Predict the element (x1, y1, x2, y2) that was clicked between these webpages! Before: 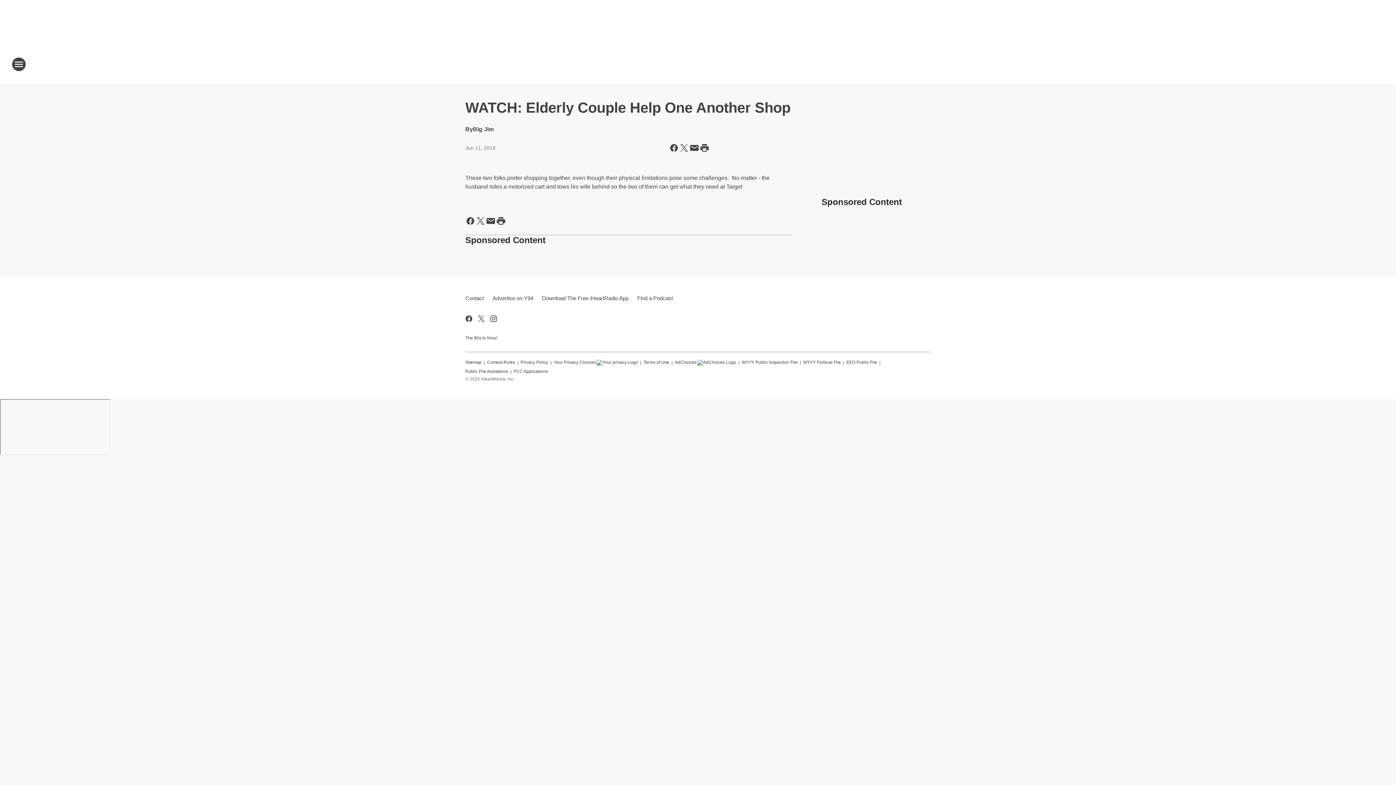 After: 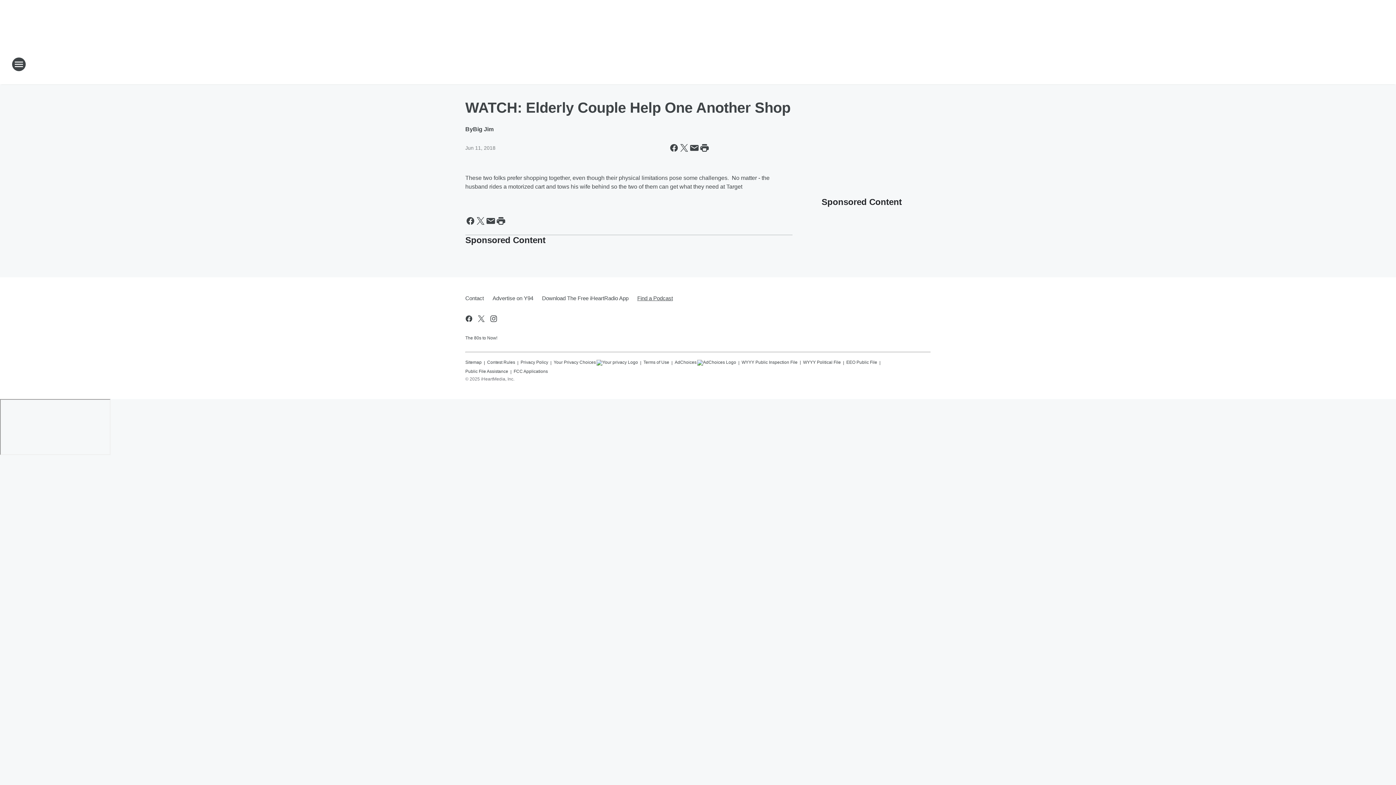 Action: bbox: (633, 289, 673, 308) label: Find a Podcast